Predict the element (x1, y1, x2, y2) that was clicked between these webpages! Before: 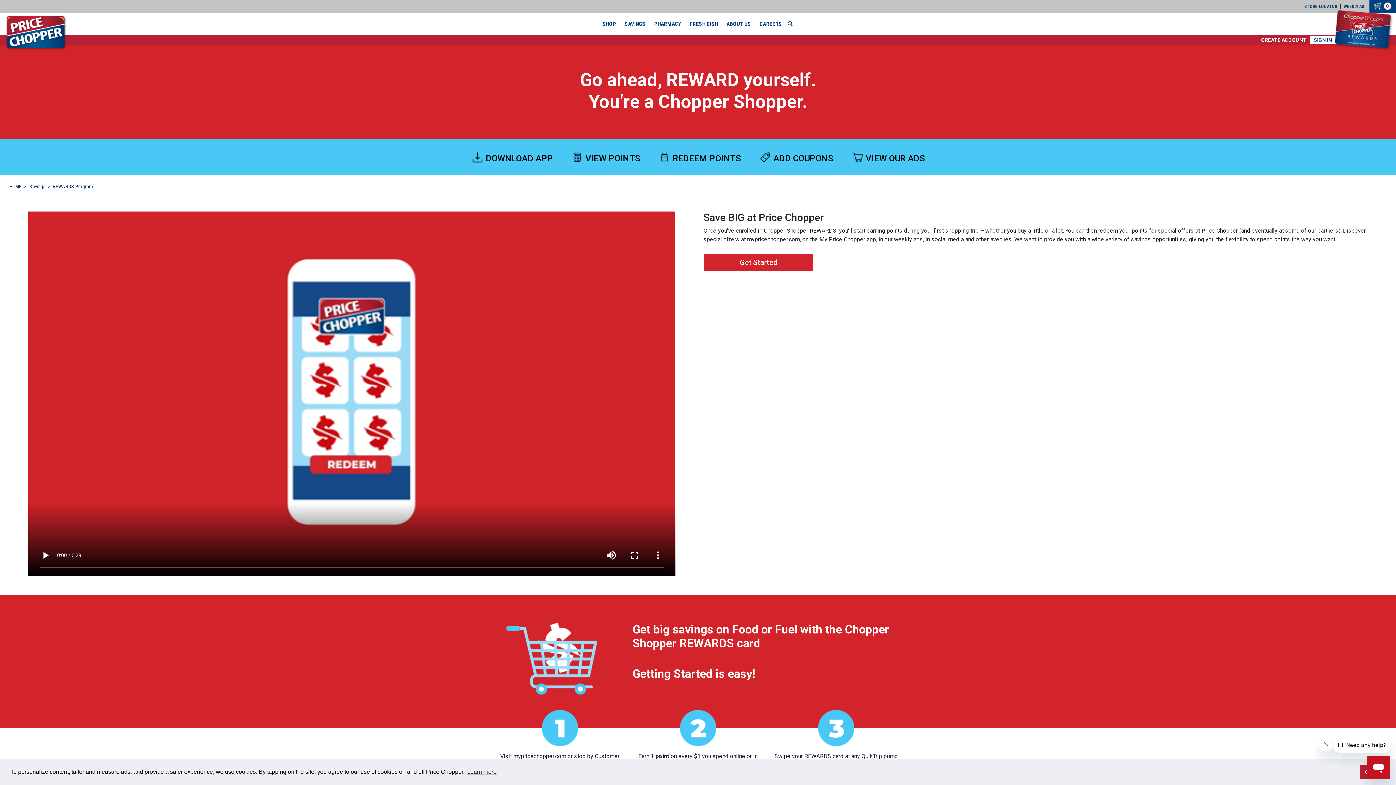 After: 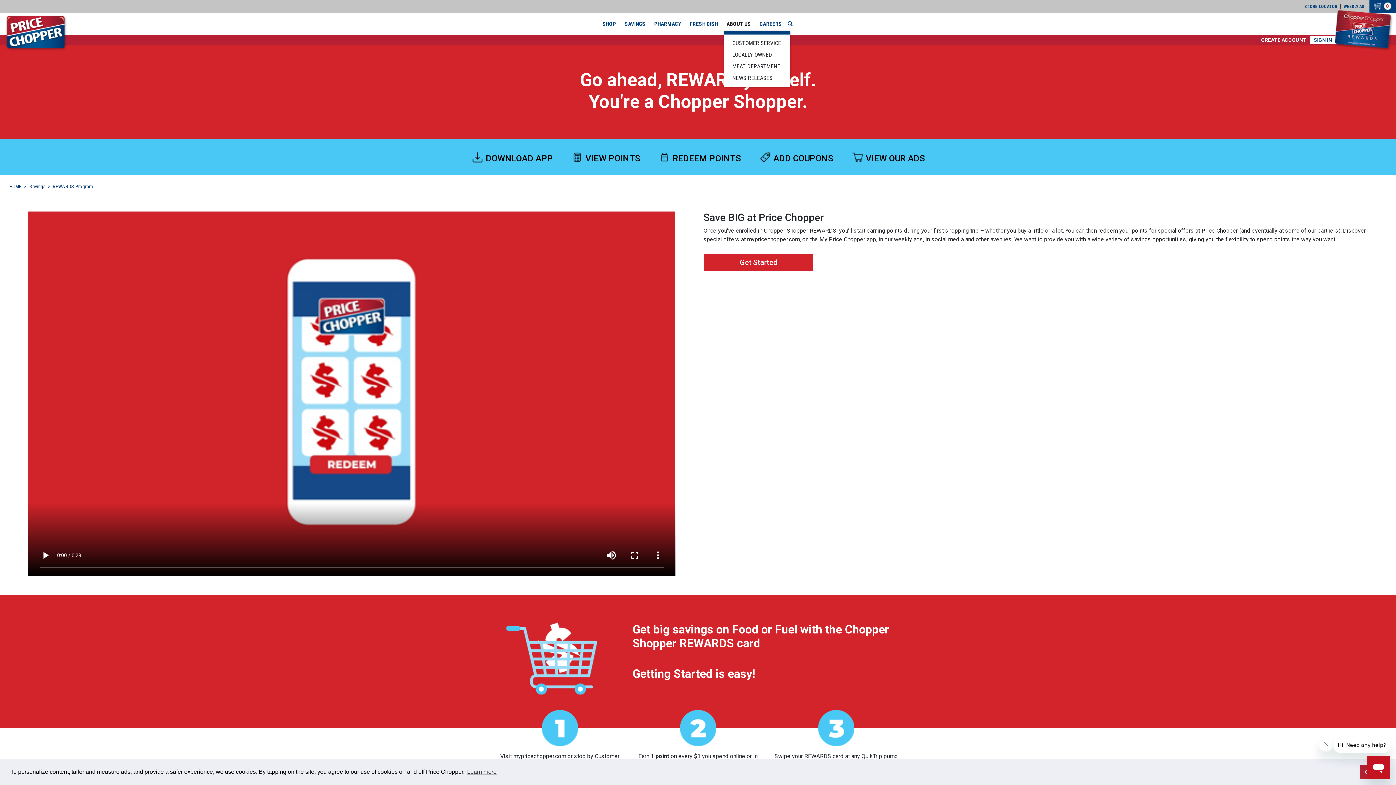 Action: label: ABOUT US bbox: (723, 17, 754, 30)